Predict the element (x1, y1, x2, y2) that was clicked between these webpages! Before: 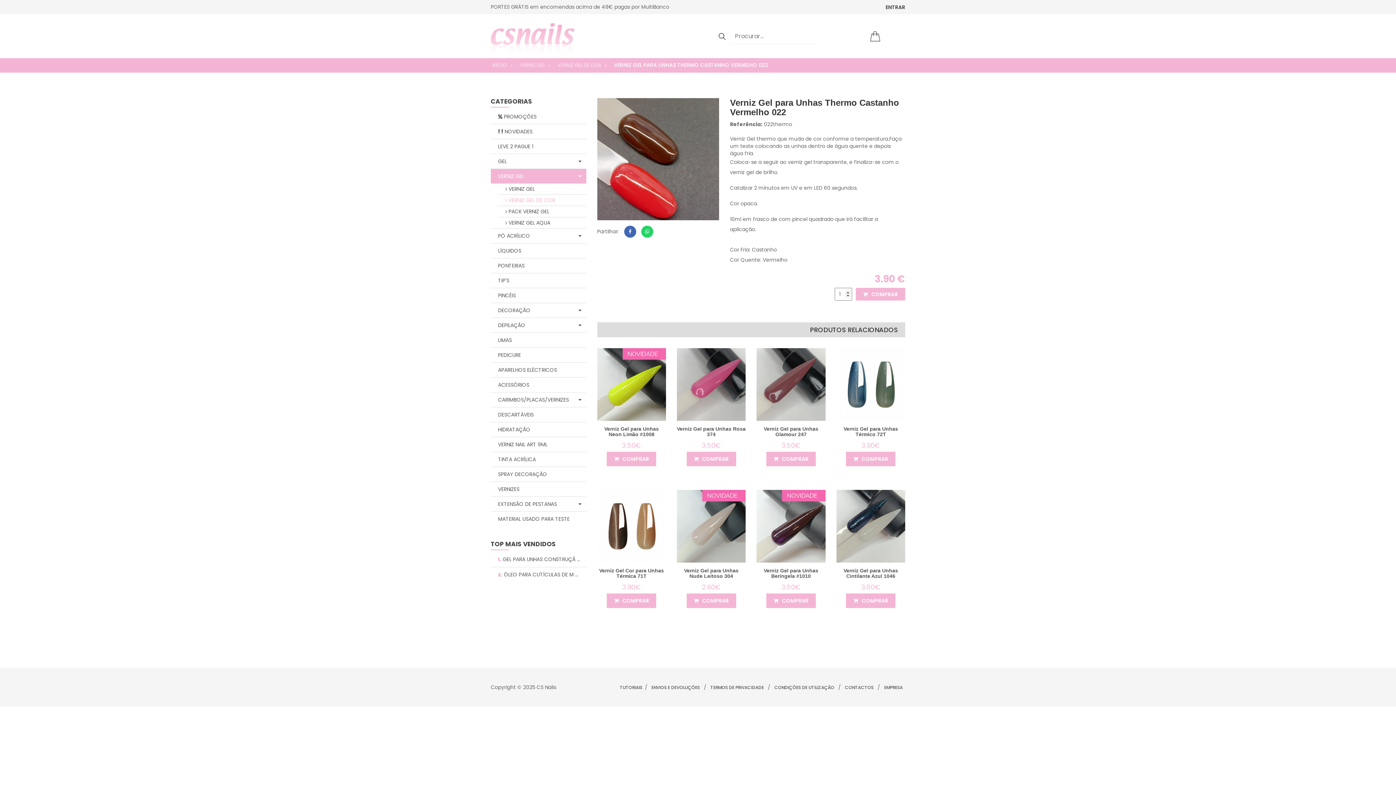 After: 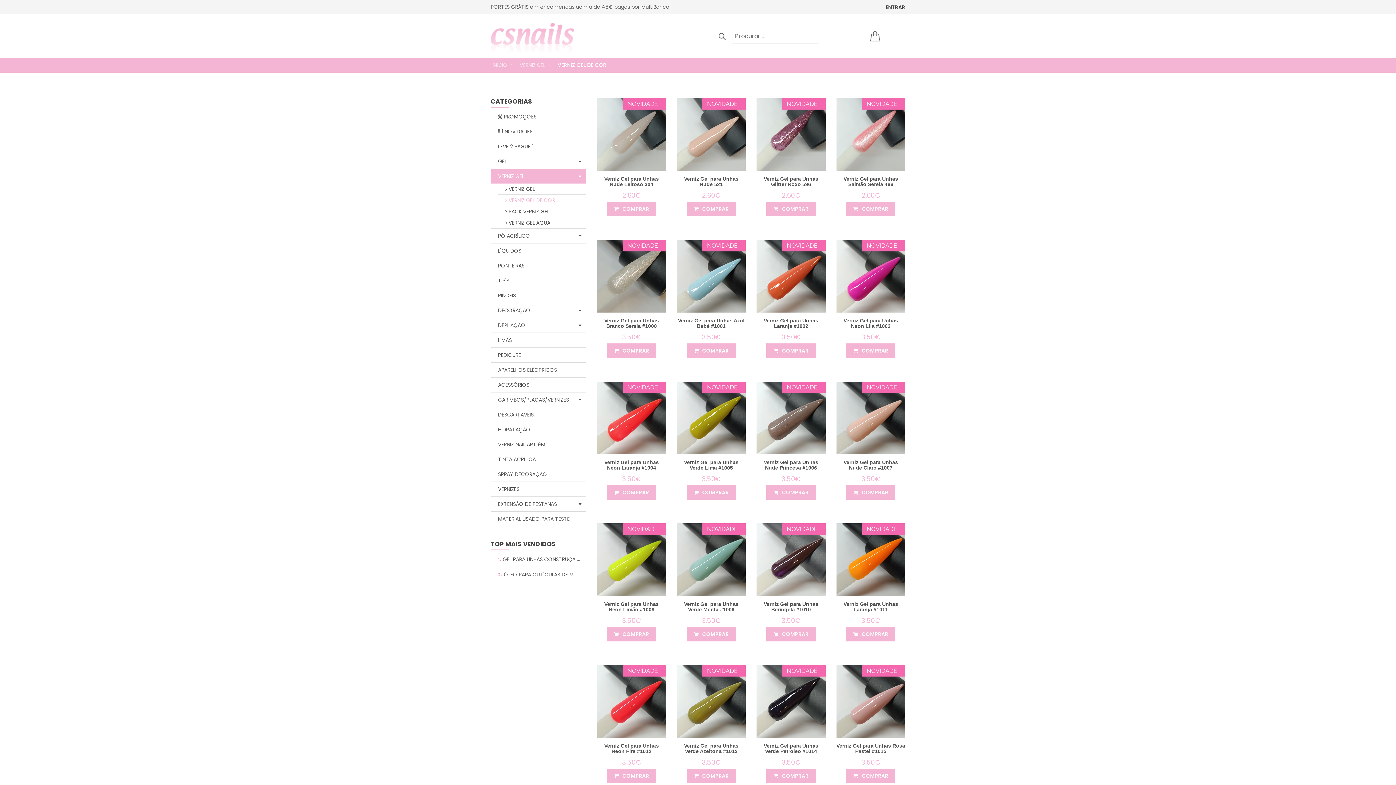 Action: label: VERNIZ GEL bbox: (518, 58, 552, 72)